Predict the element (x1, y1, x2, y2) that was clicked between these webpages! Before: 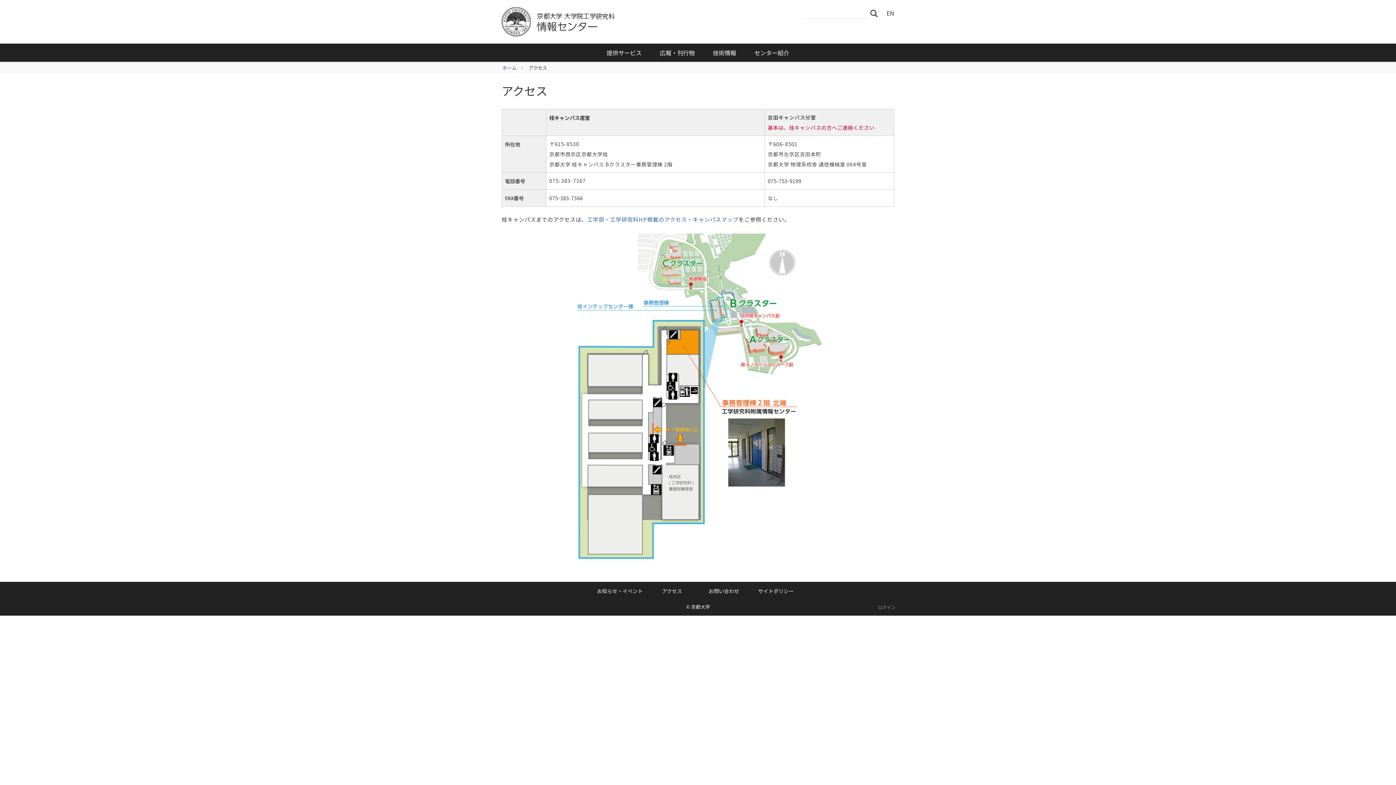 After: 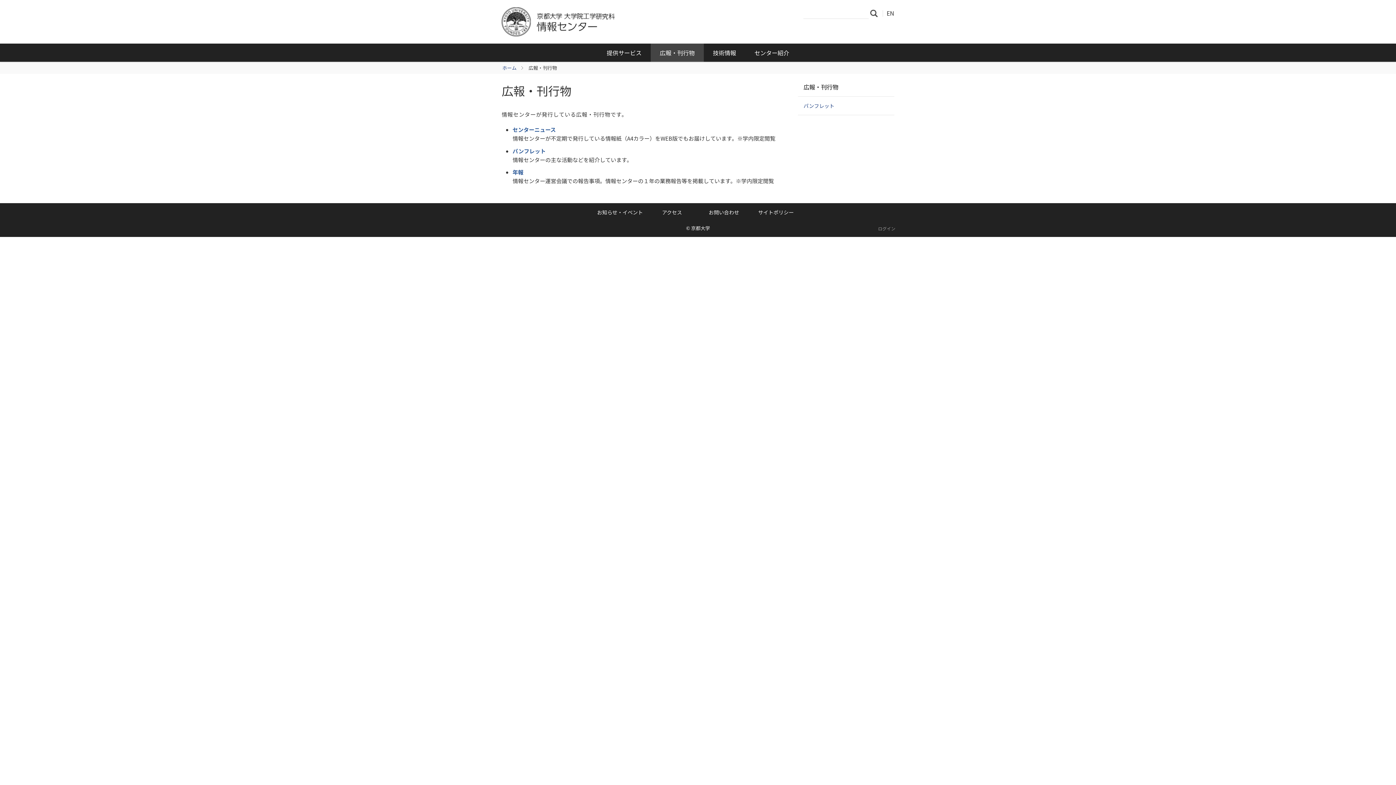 Action: label: 広報・刊行物 bbox: (650, 43, 704, 61)